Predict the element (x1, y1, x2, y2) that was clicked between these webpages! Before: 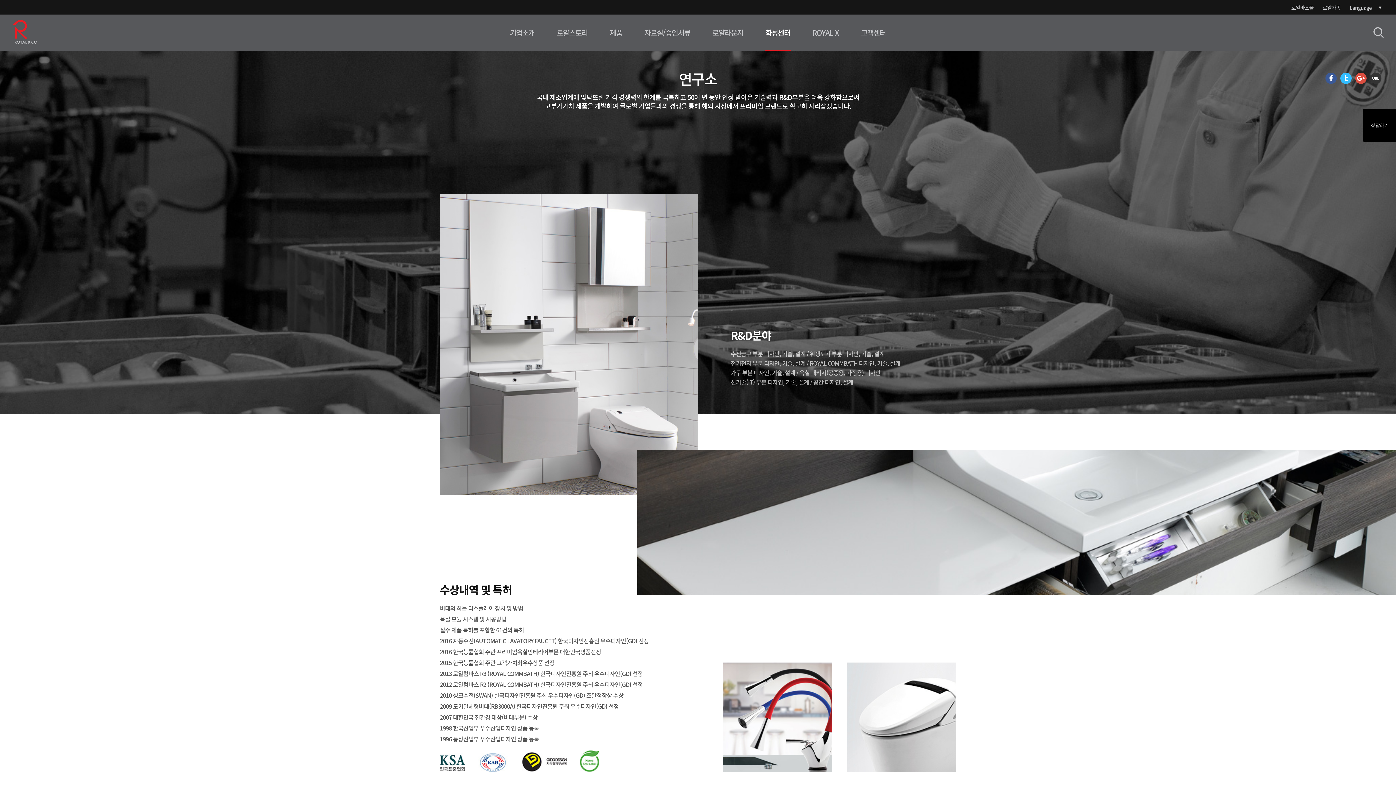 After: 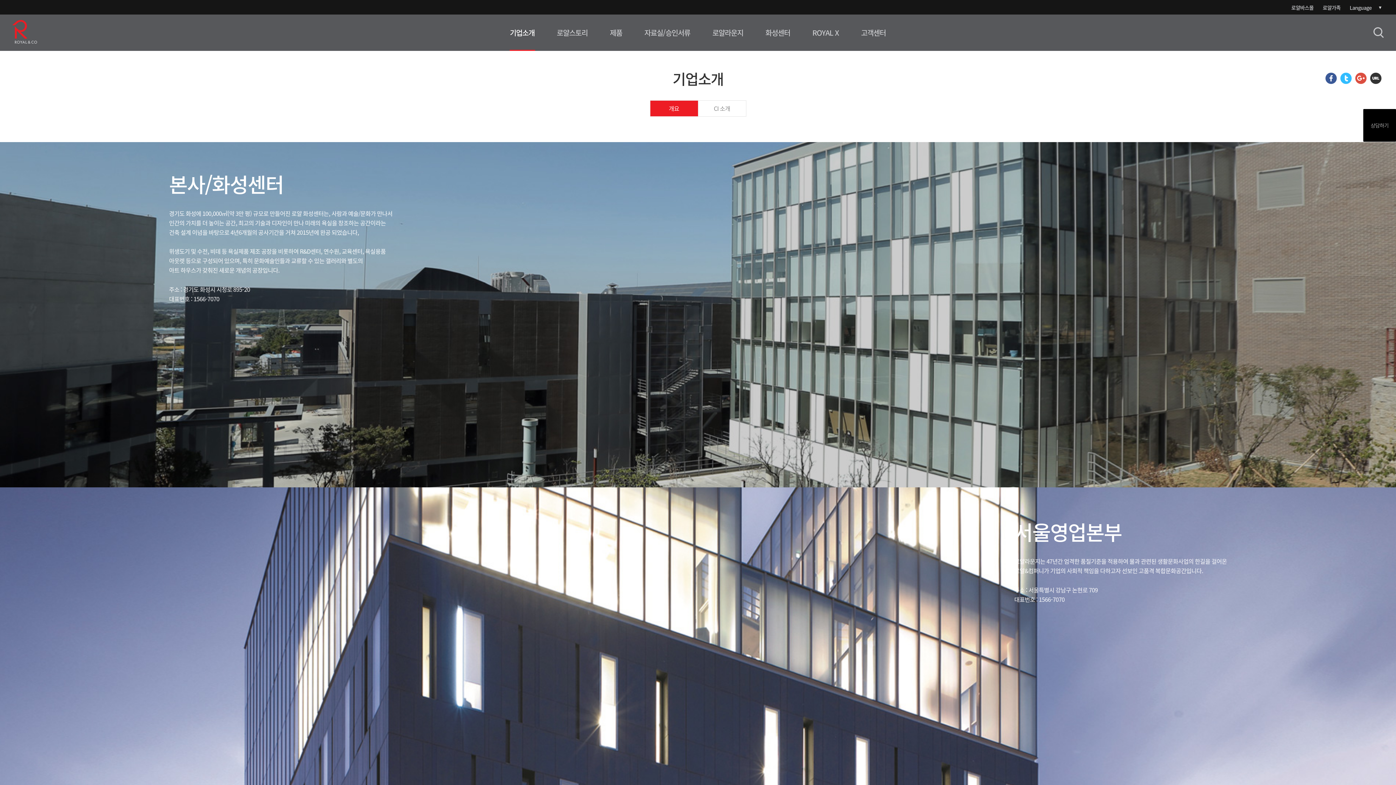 Action: label: 기업소개 bbox: (499, 14, 546, 50)